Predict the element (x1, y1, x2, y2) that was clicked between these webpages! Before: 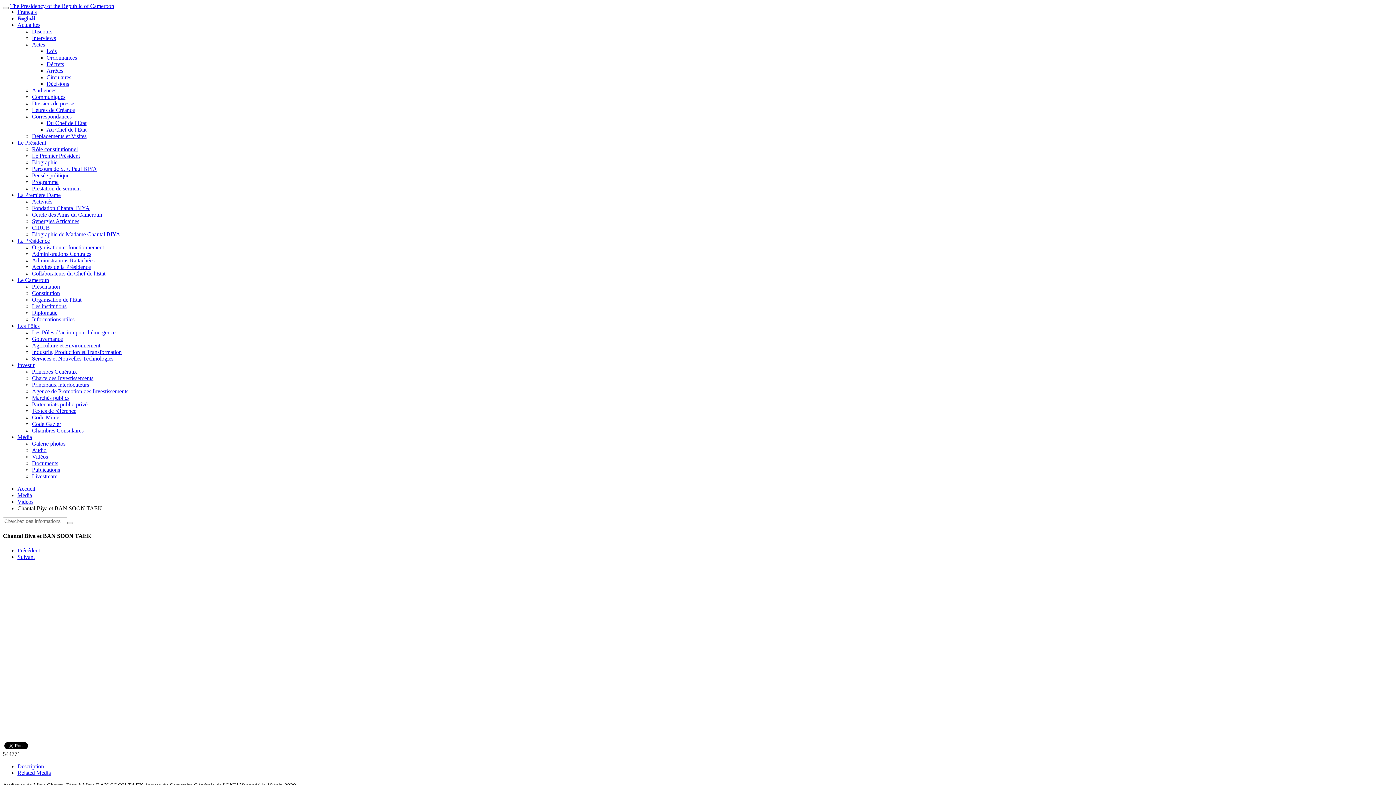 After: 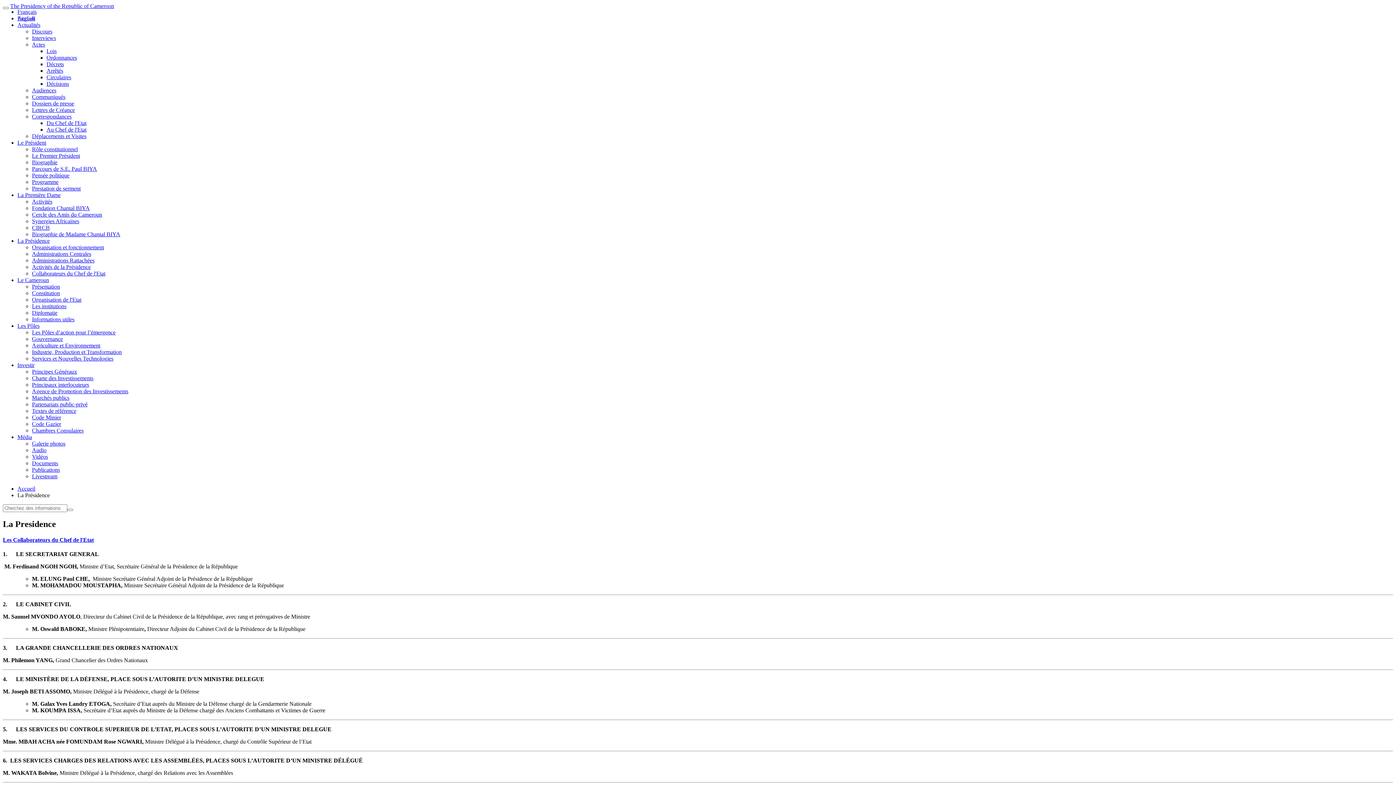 Action: bbox: (17, 237, 49, 244) label: La Présidence